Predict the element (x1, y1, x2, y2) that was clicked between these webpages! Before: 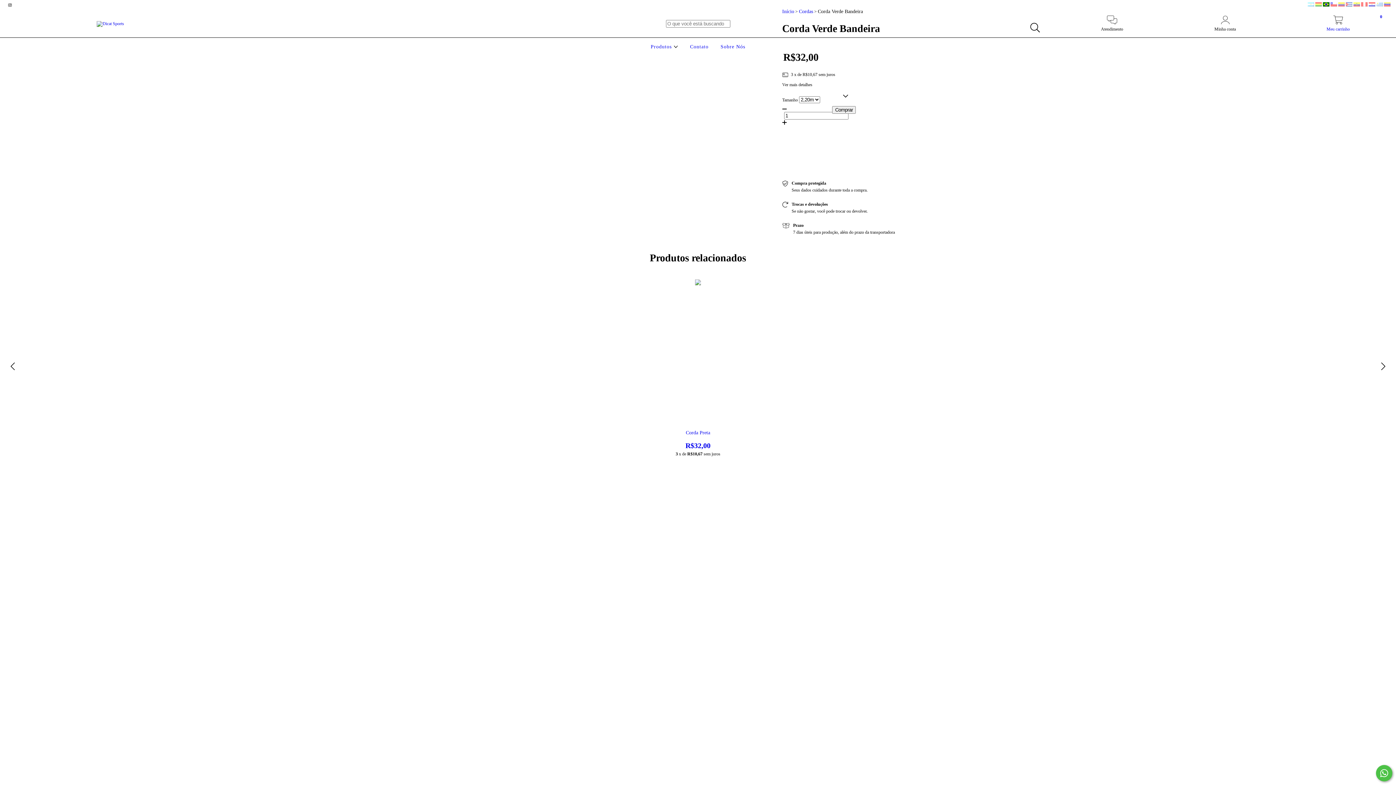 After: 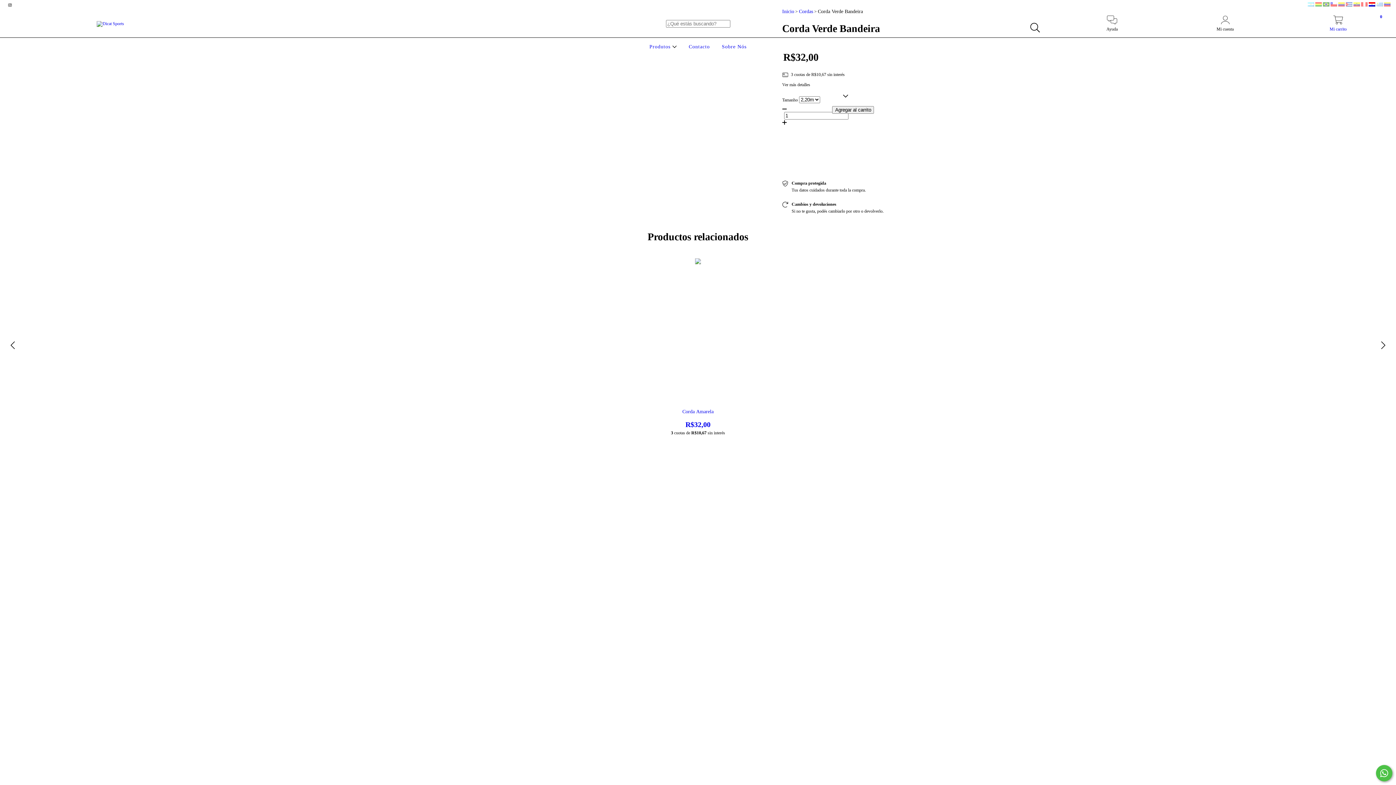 Action: bbox: (1369, 2, 1376, 7) label:  